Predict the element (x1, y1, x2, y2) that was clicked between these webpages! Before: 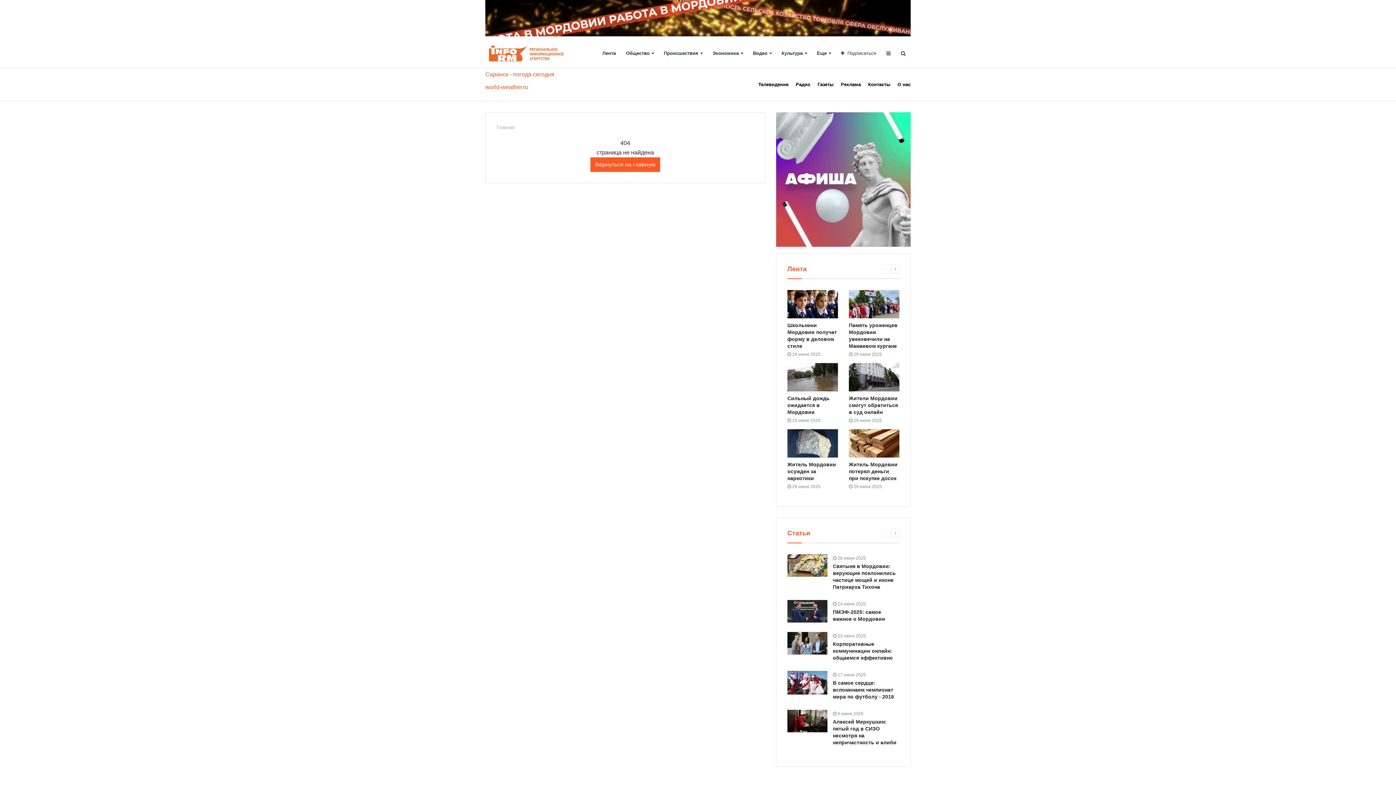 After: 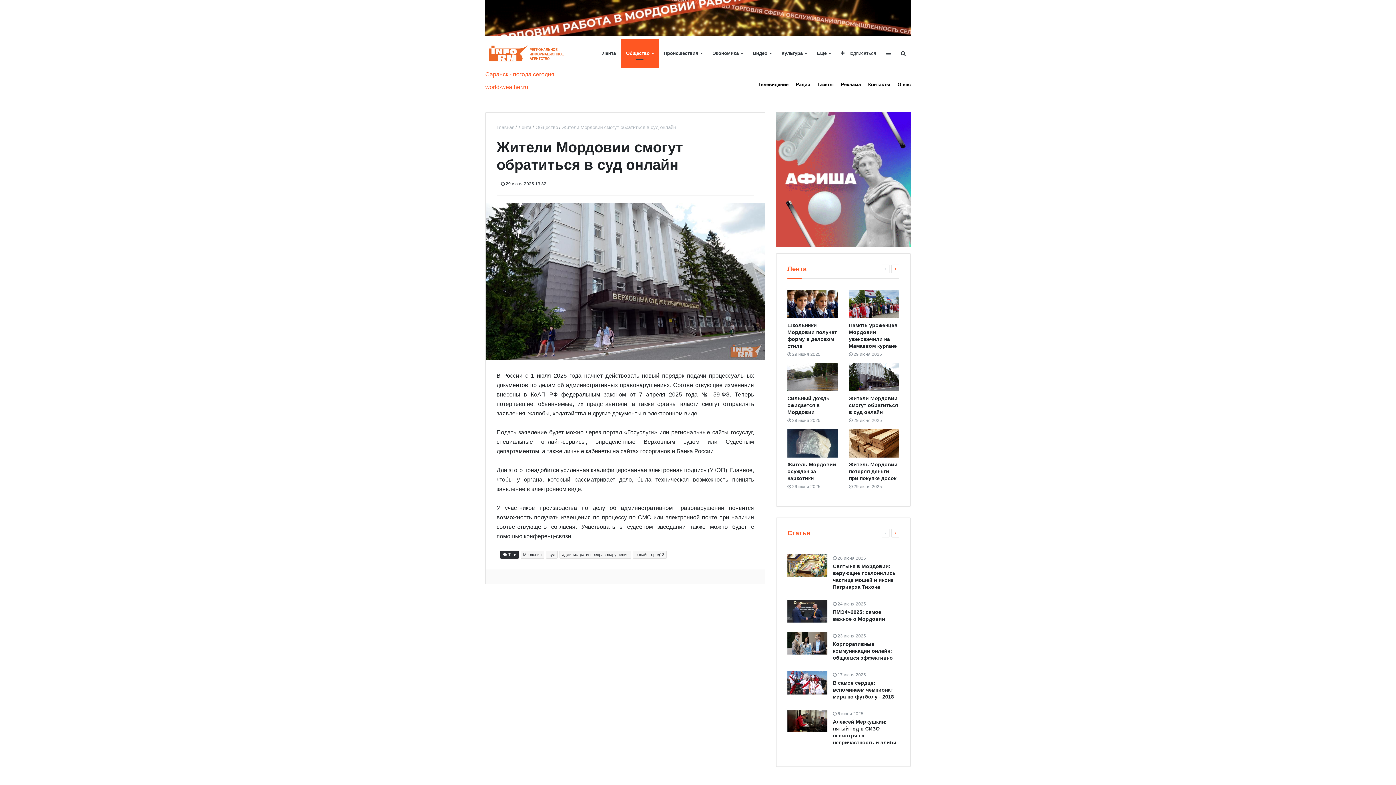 Action: bbox: (849, 395, 898, 415) label: Жители Мордовии смогут обратиться в суд онлайн